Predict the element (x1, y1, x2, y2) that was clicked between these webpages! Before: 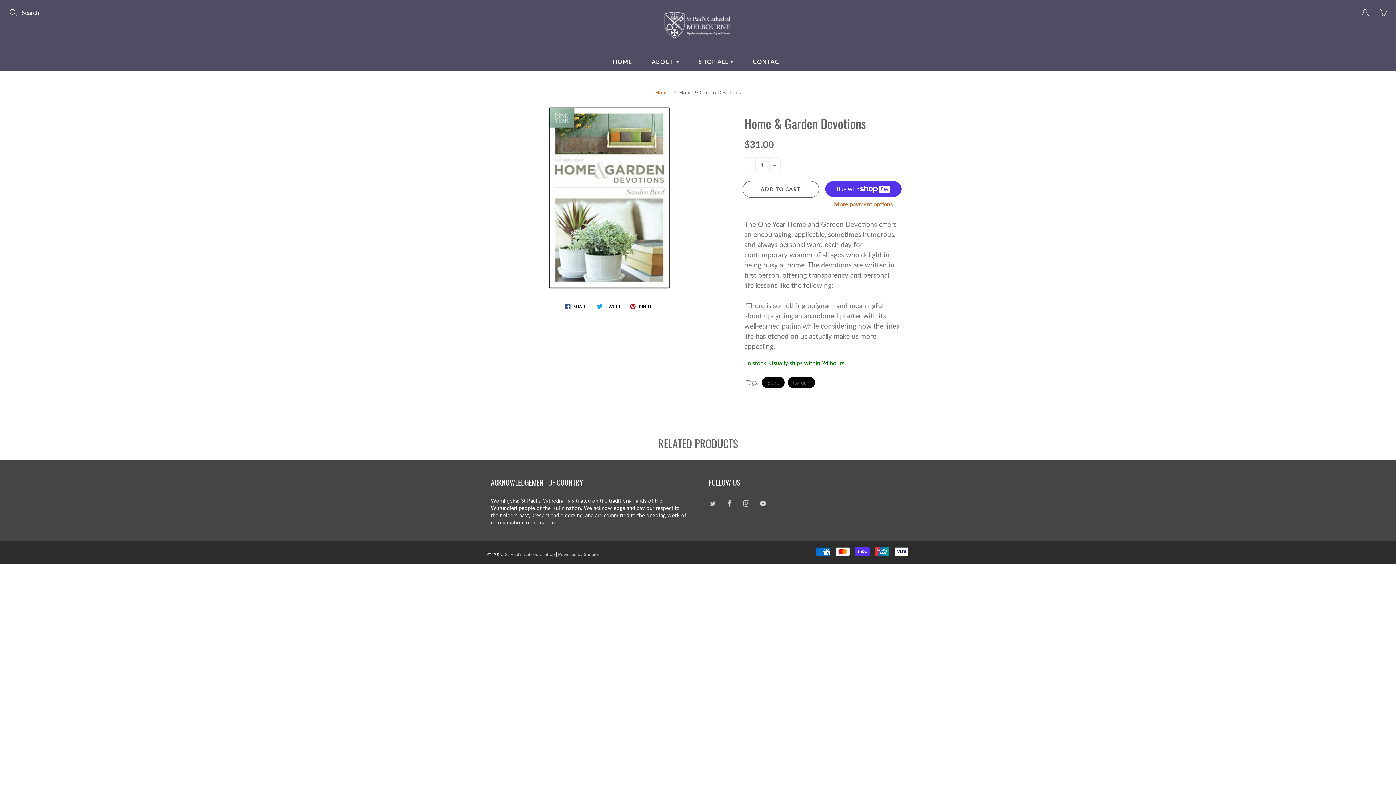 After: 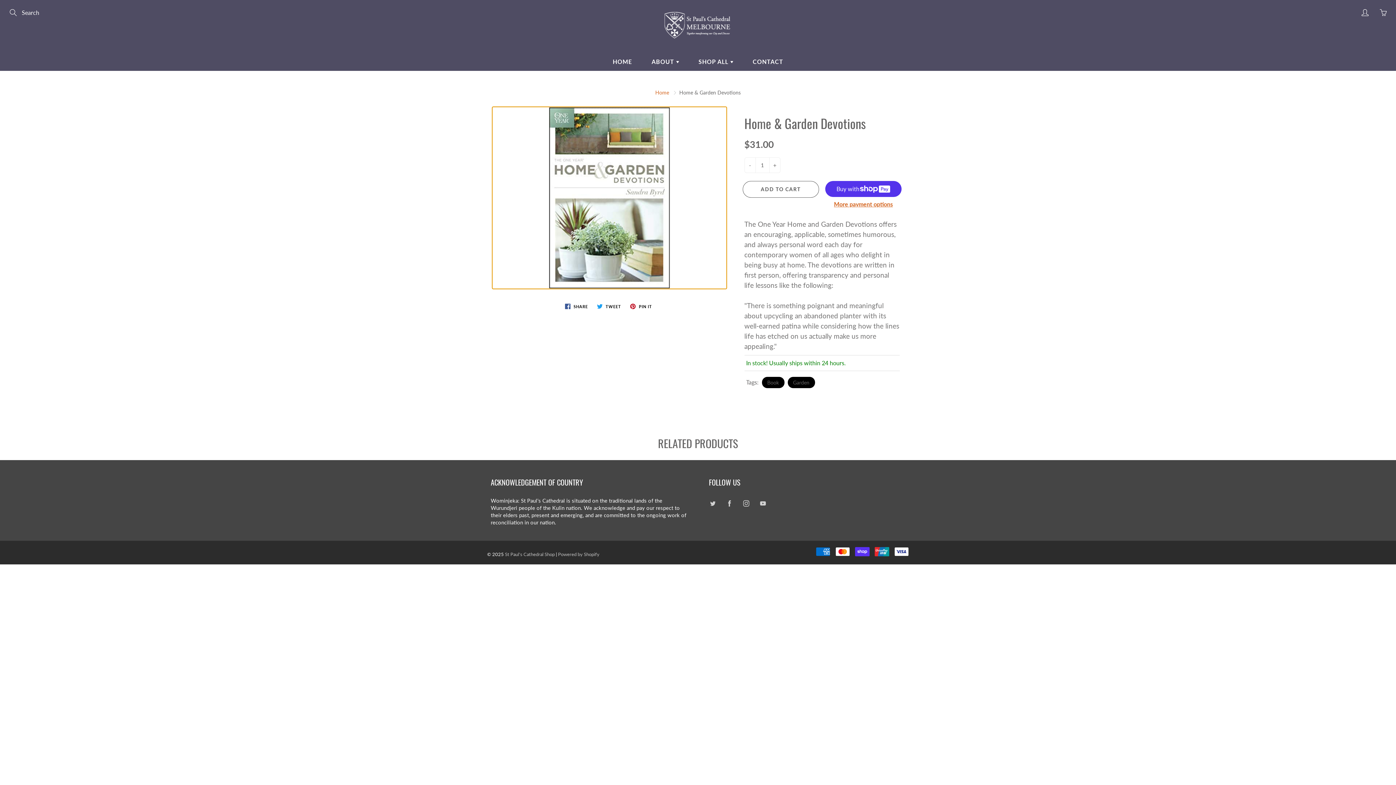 Action: bbox: (492, 107, 726, 288)